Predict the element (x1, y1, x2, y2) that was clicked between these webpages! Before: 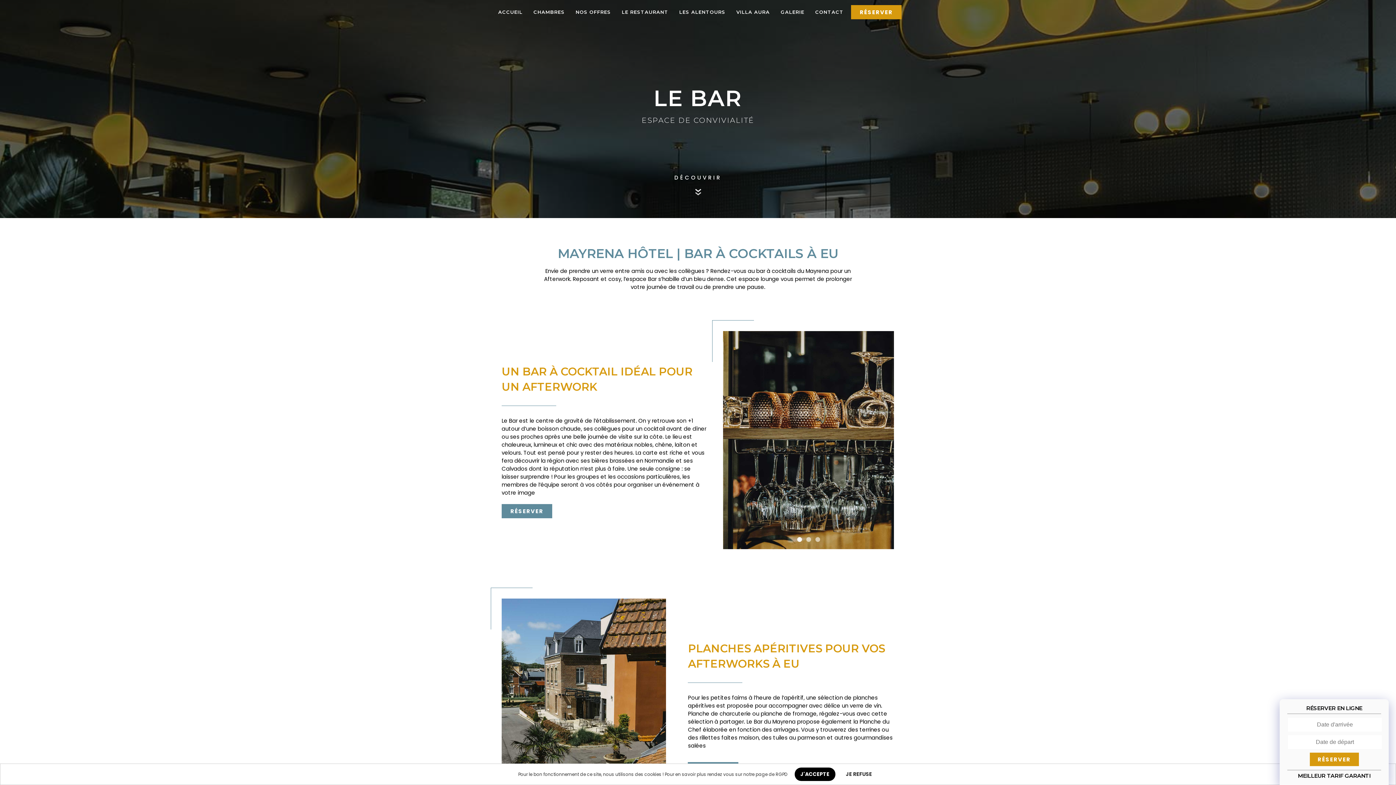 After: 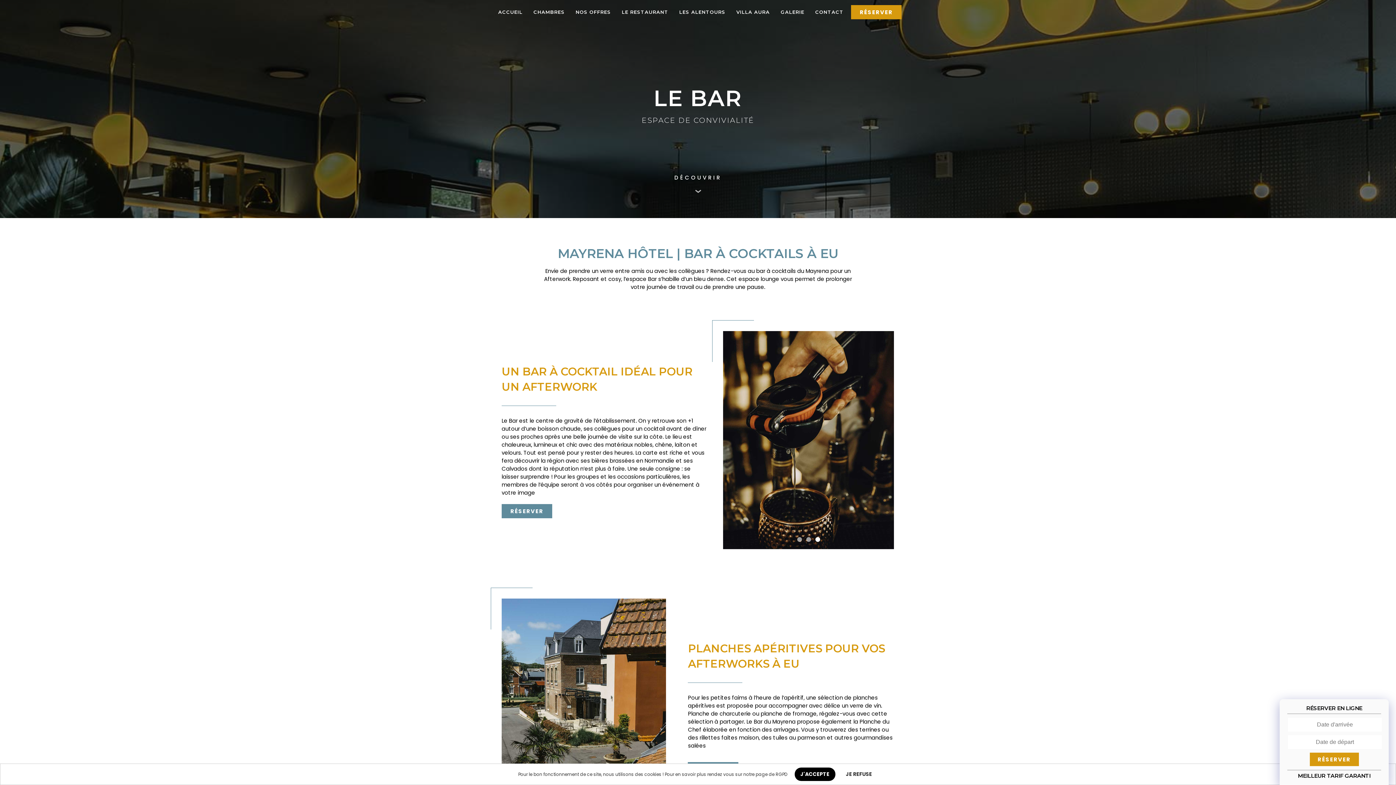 Action: label: Go to slide 3 bbox: (815, 537, 820, 542)